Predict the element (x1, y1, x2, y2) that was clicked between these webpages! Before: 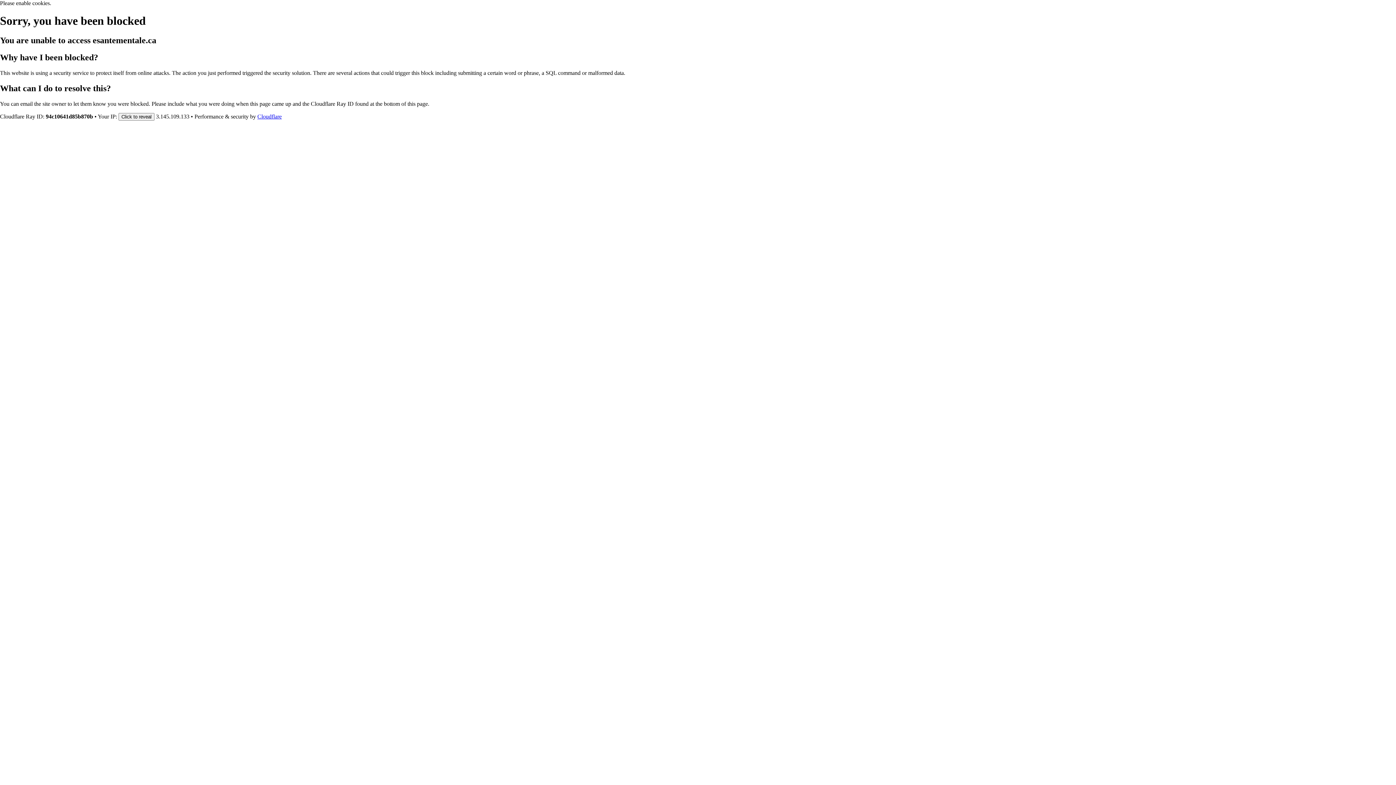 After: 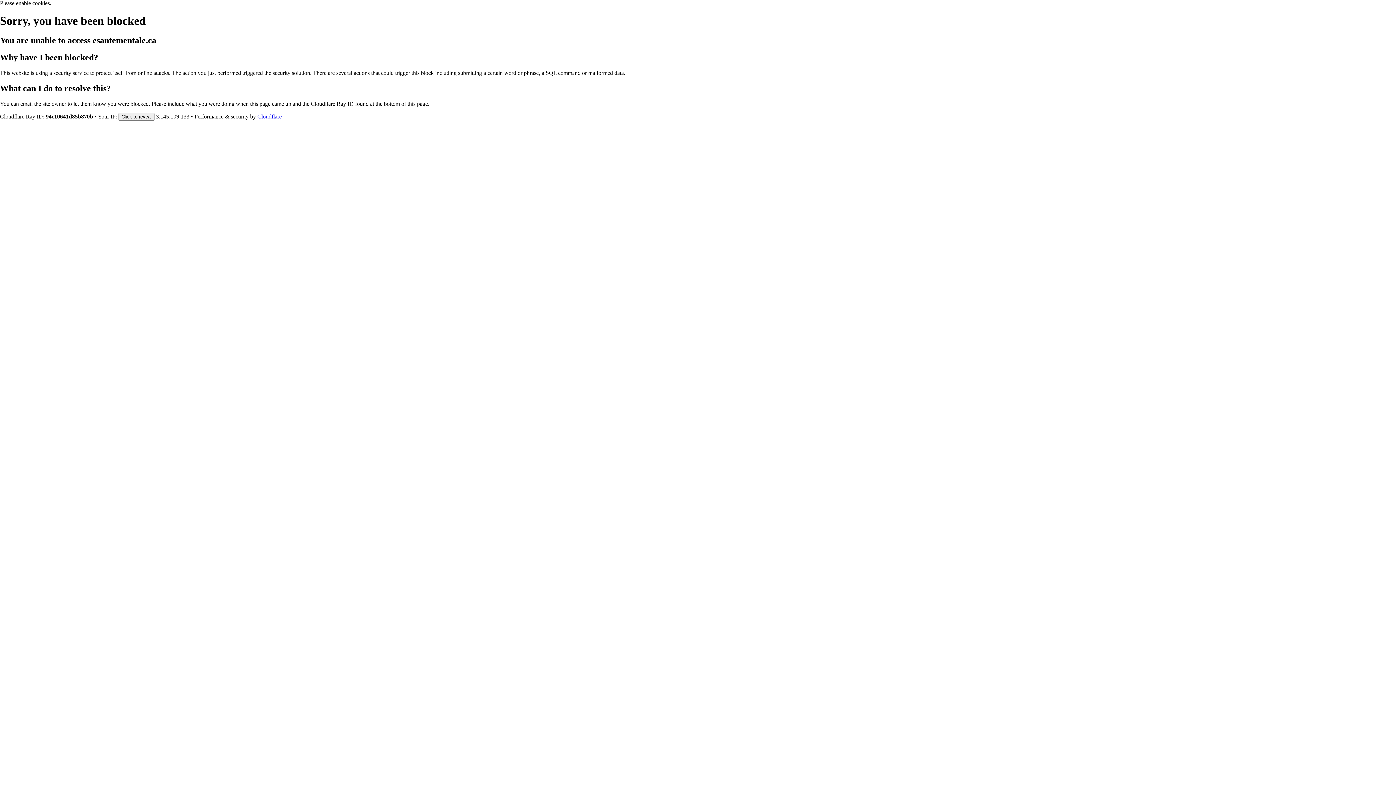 Action: bbox: (257, 113, 281, 119) label: Cloudflare